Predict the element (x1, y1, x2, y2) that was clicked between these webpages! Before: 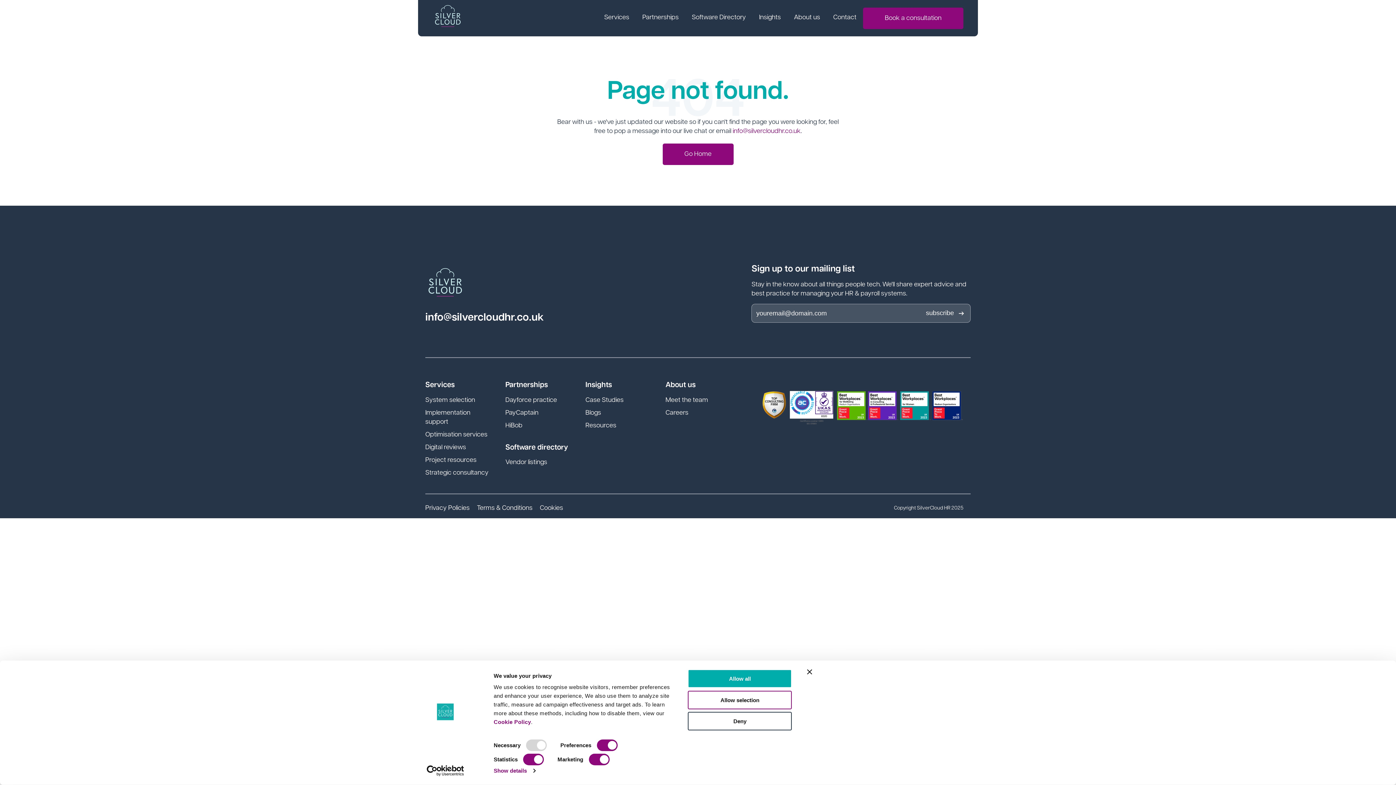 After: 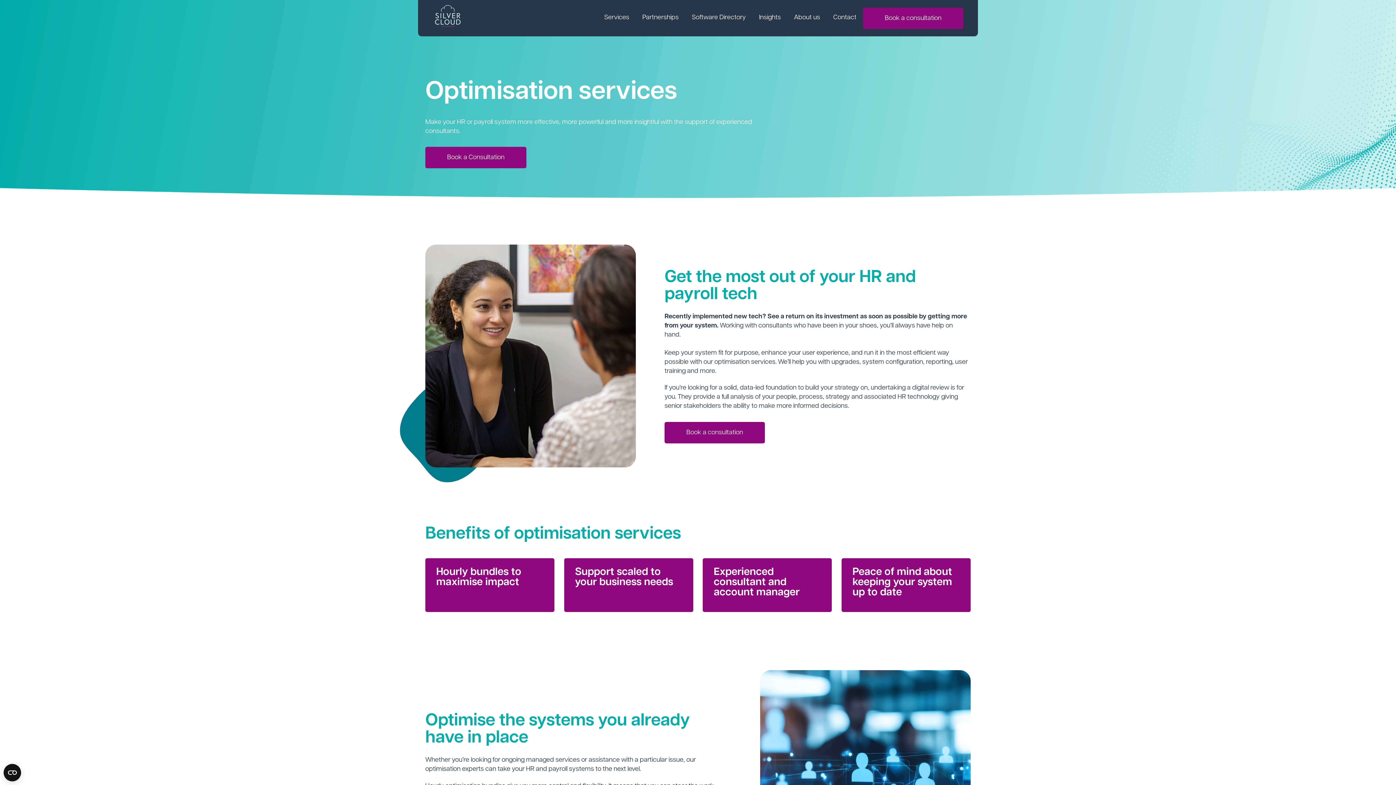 Action: bbox: (425, 430, 487, 439) label: Optimisation services